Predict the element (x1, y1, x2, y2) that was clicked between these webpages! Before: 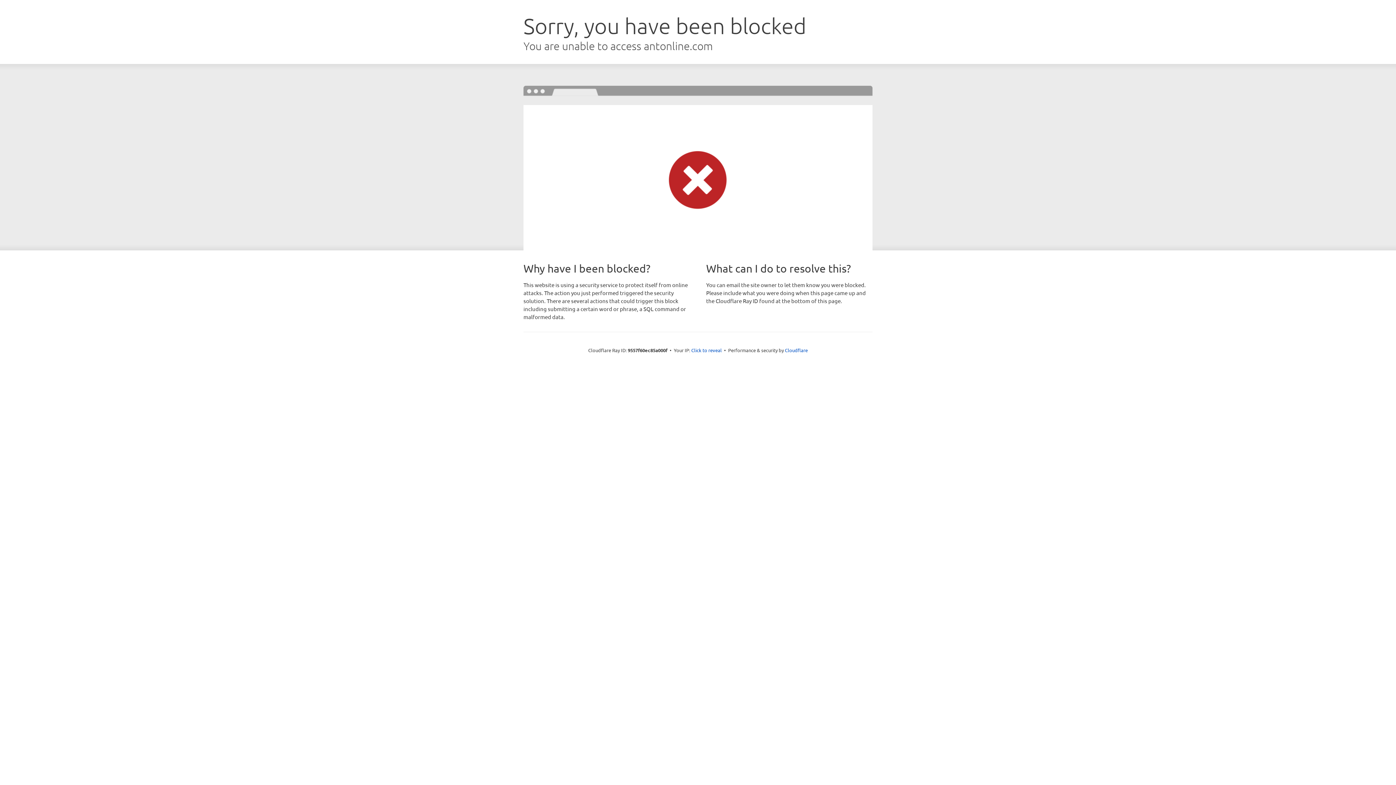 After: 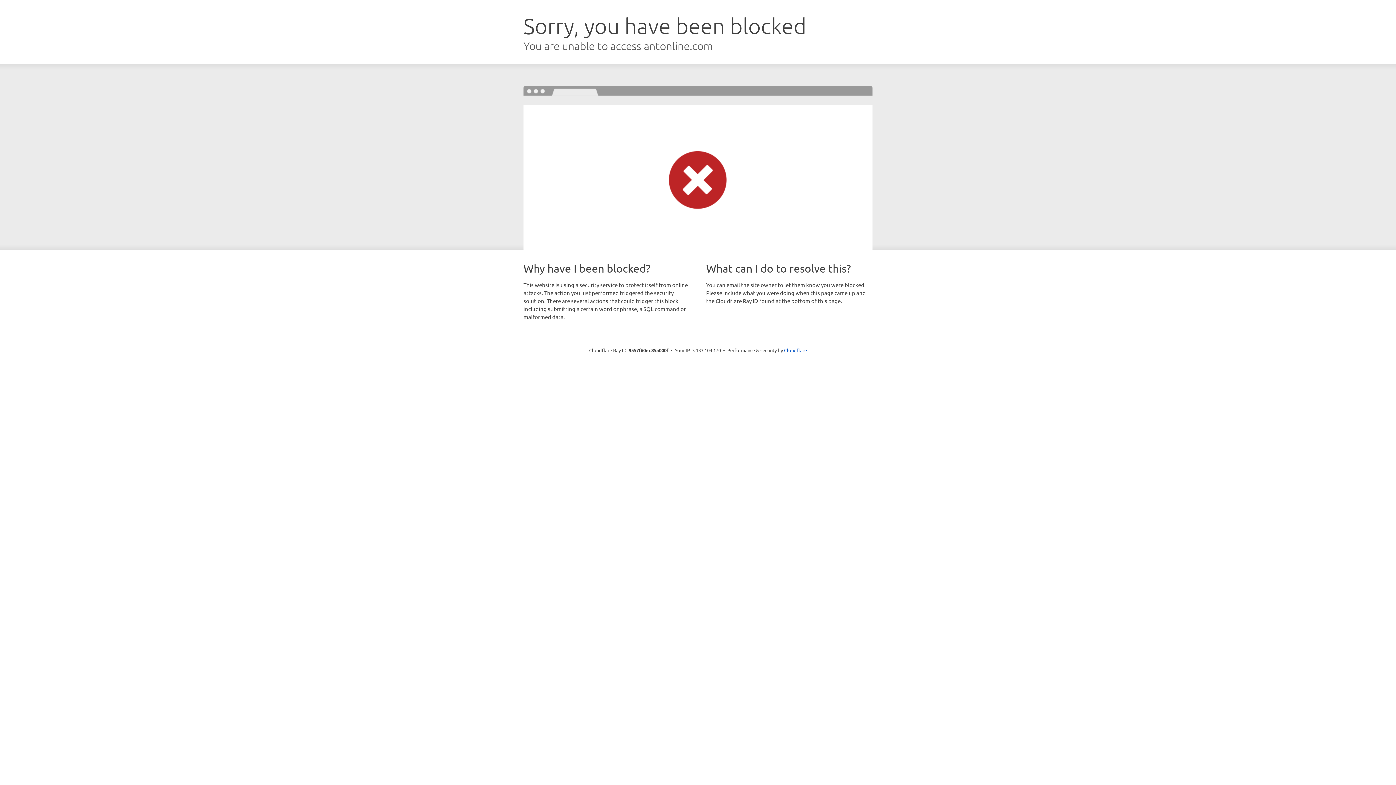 Action: label: Click to reveal bbox: (691, 346, 722, 353)